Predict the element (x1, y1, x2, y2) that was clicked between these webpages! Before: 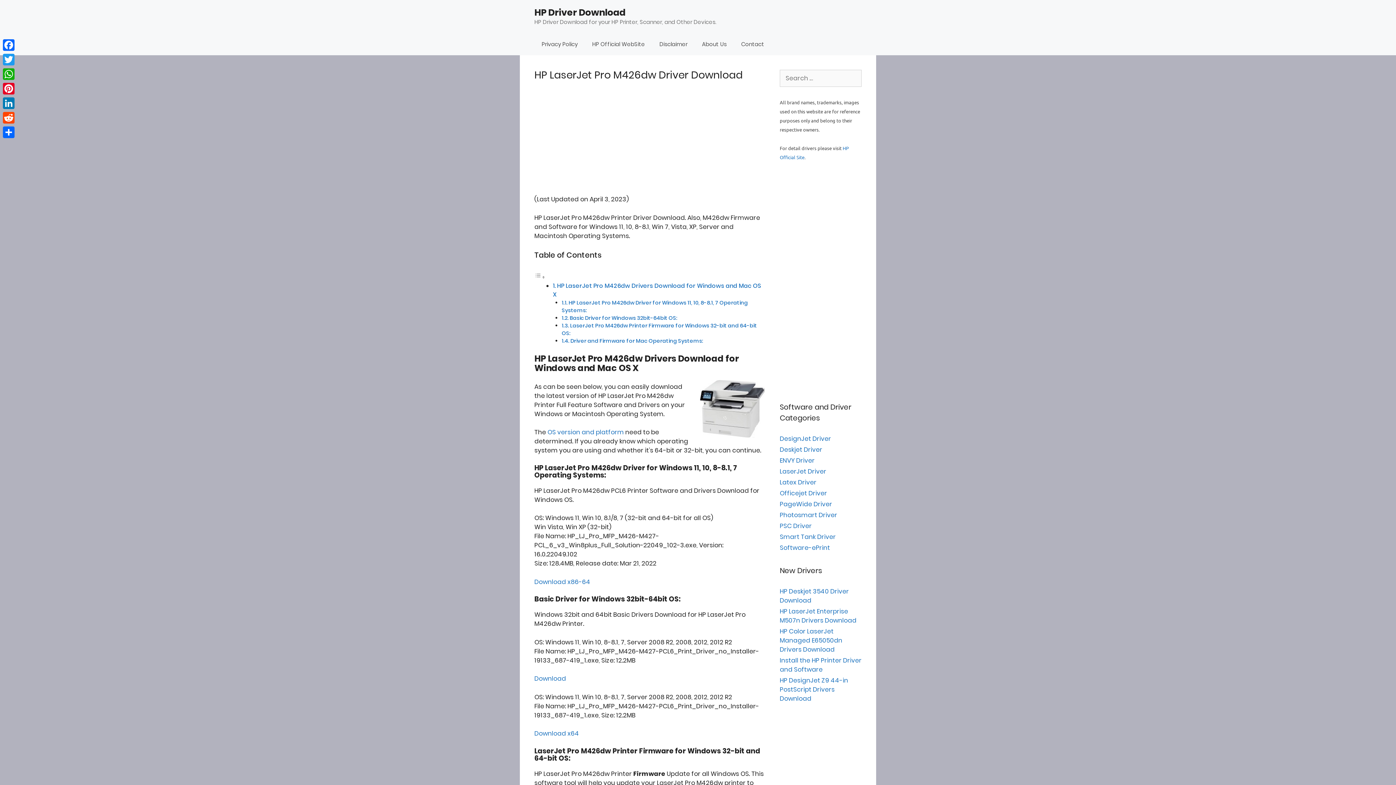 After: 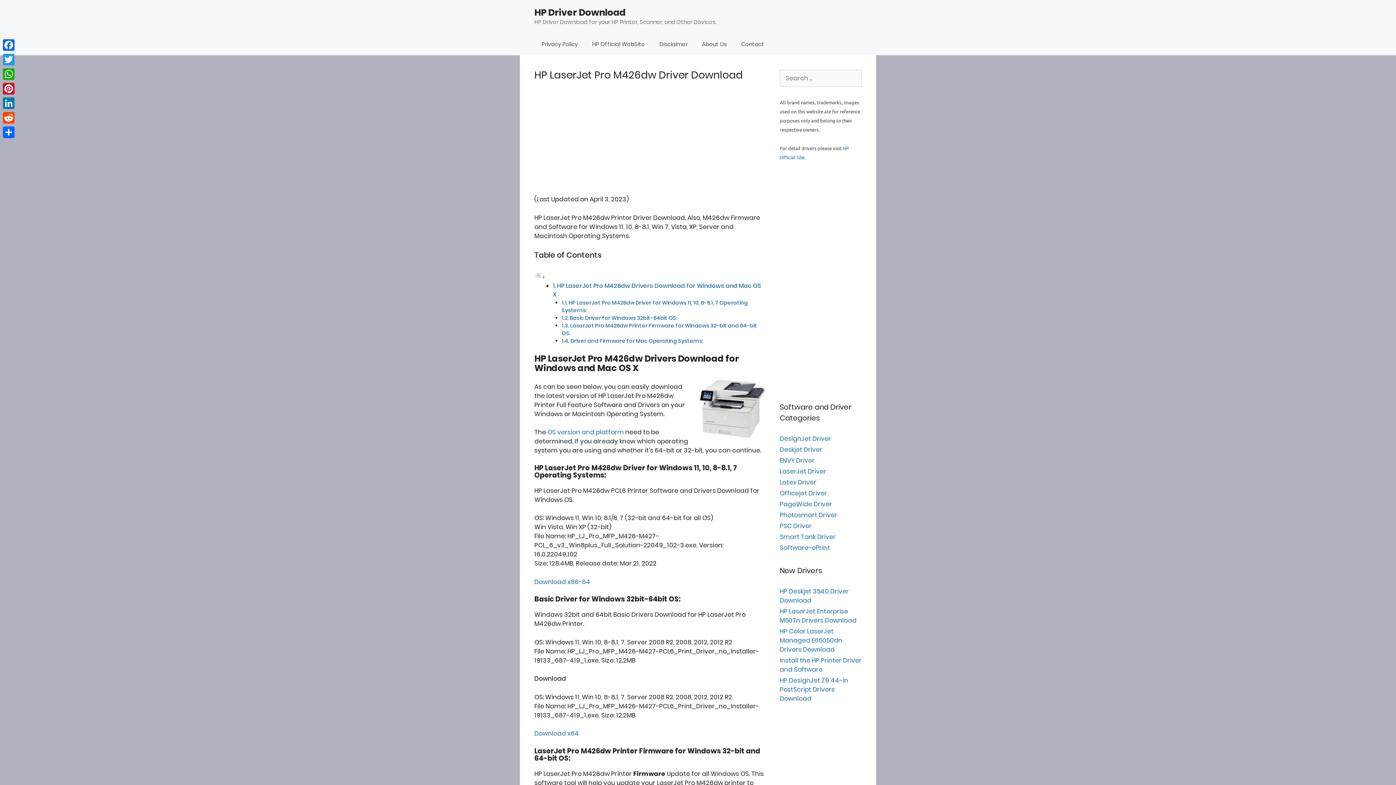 Action: label: Download bbox: (534, 674, 566, 683)